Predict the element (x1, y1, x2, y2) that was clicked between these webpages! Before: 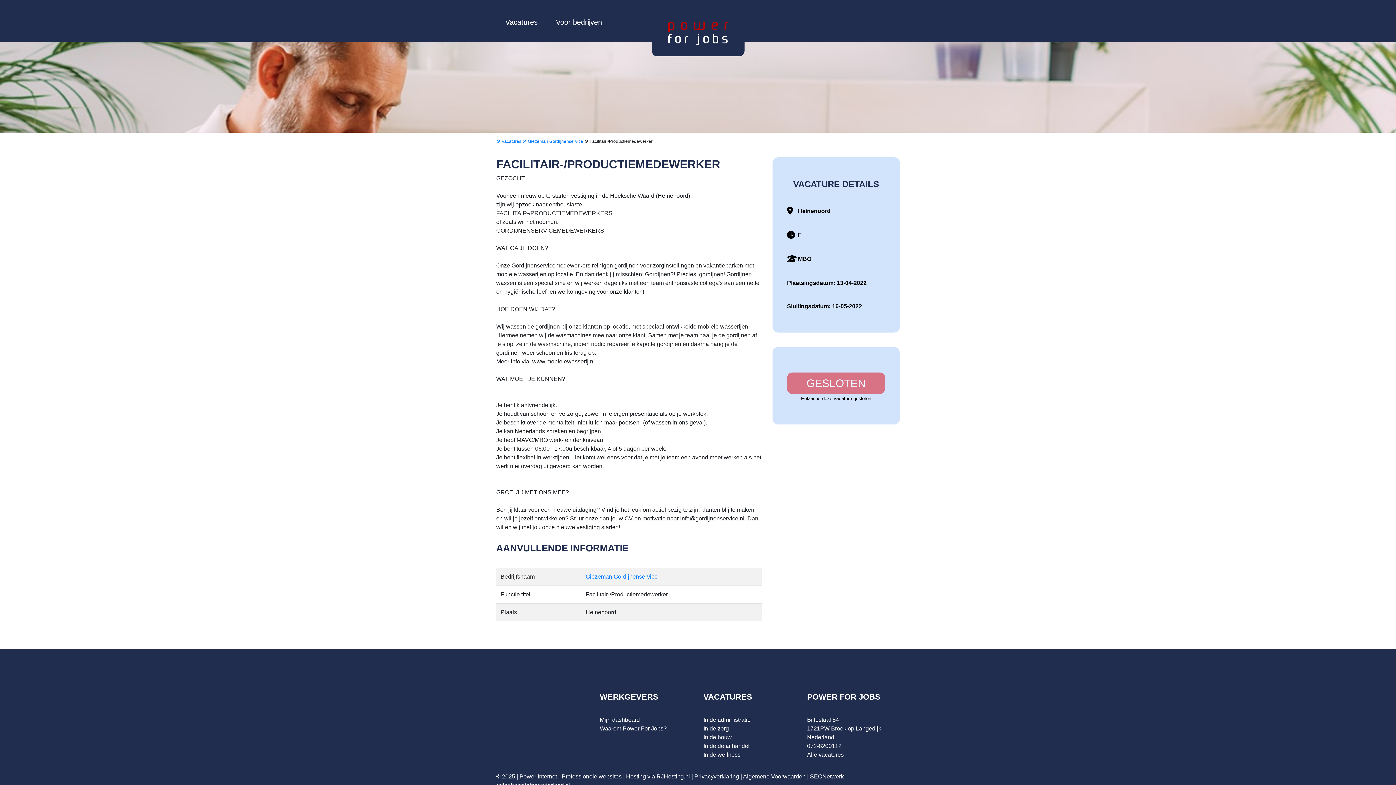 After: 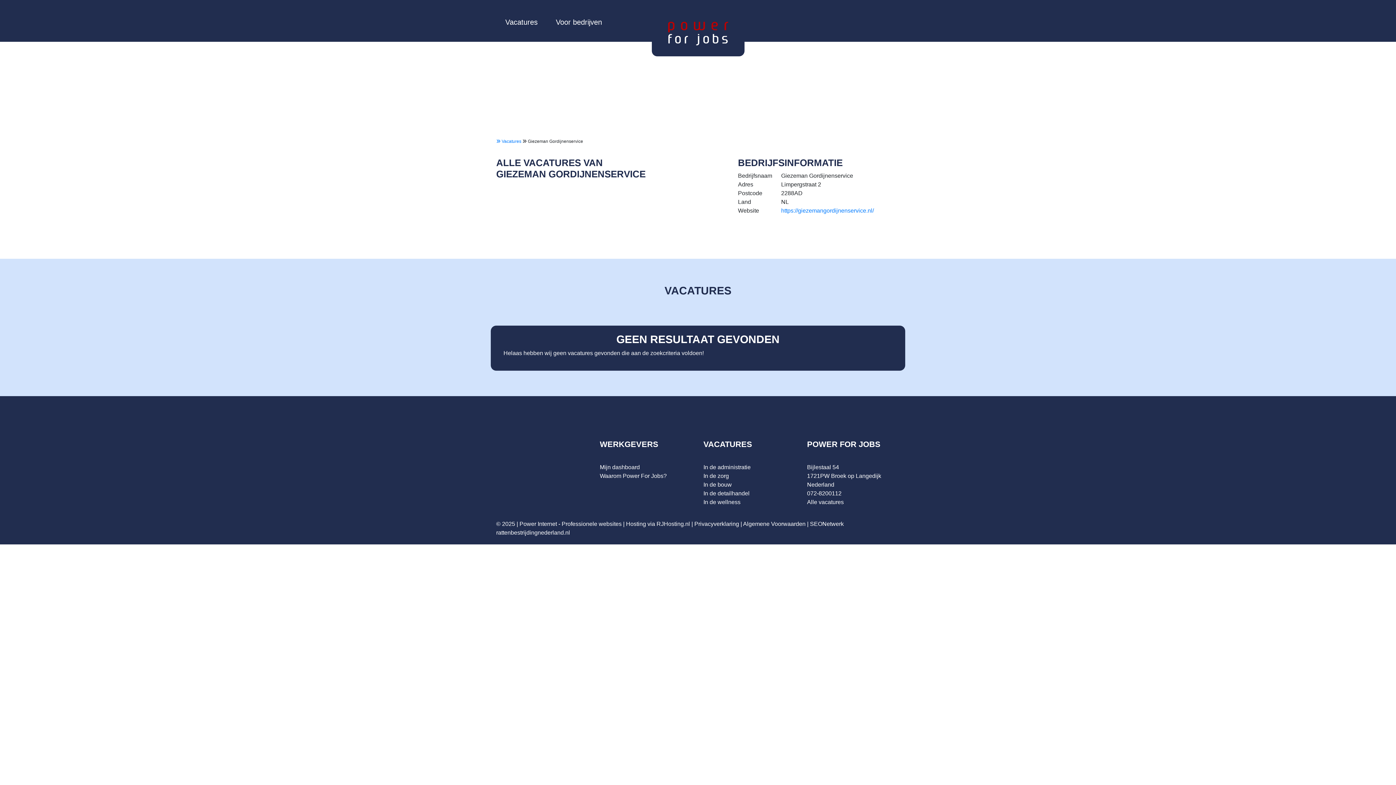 Action: bbox: (522, 138, 584, 143) label:  Giezeman Gordijnenservice 